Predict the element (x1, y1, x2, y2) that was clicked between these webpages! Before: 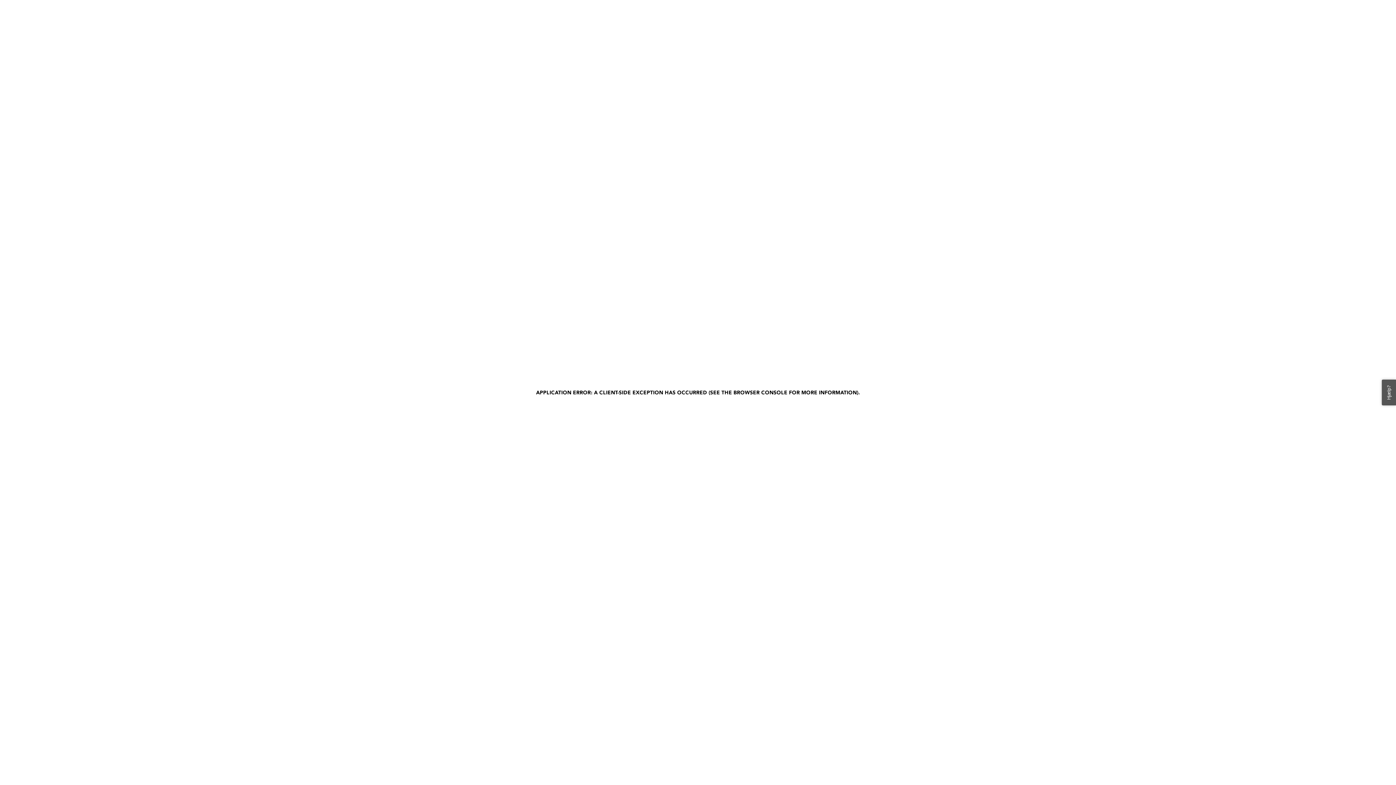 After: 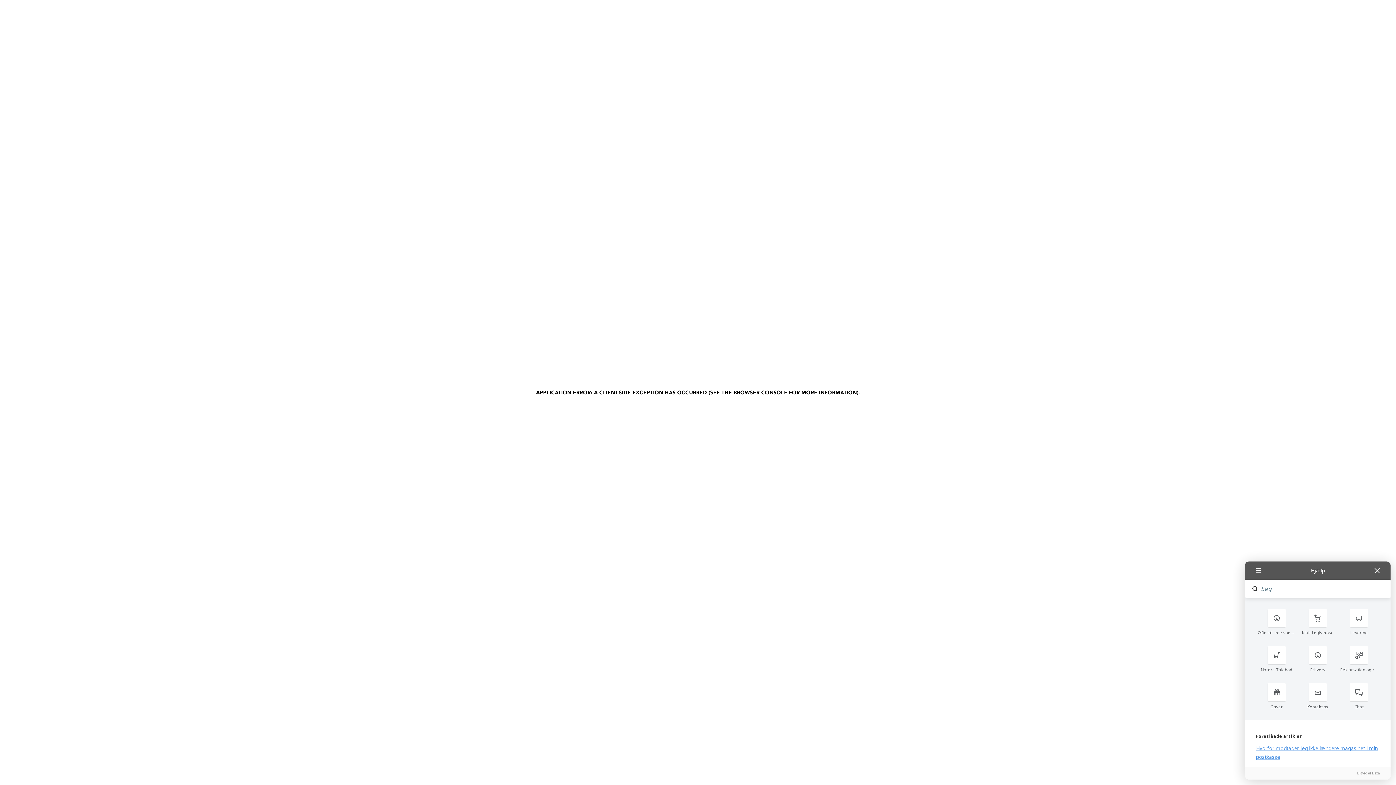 Action: bbox: (1382, 379, 1396, 405) label: Hjælp?